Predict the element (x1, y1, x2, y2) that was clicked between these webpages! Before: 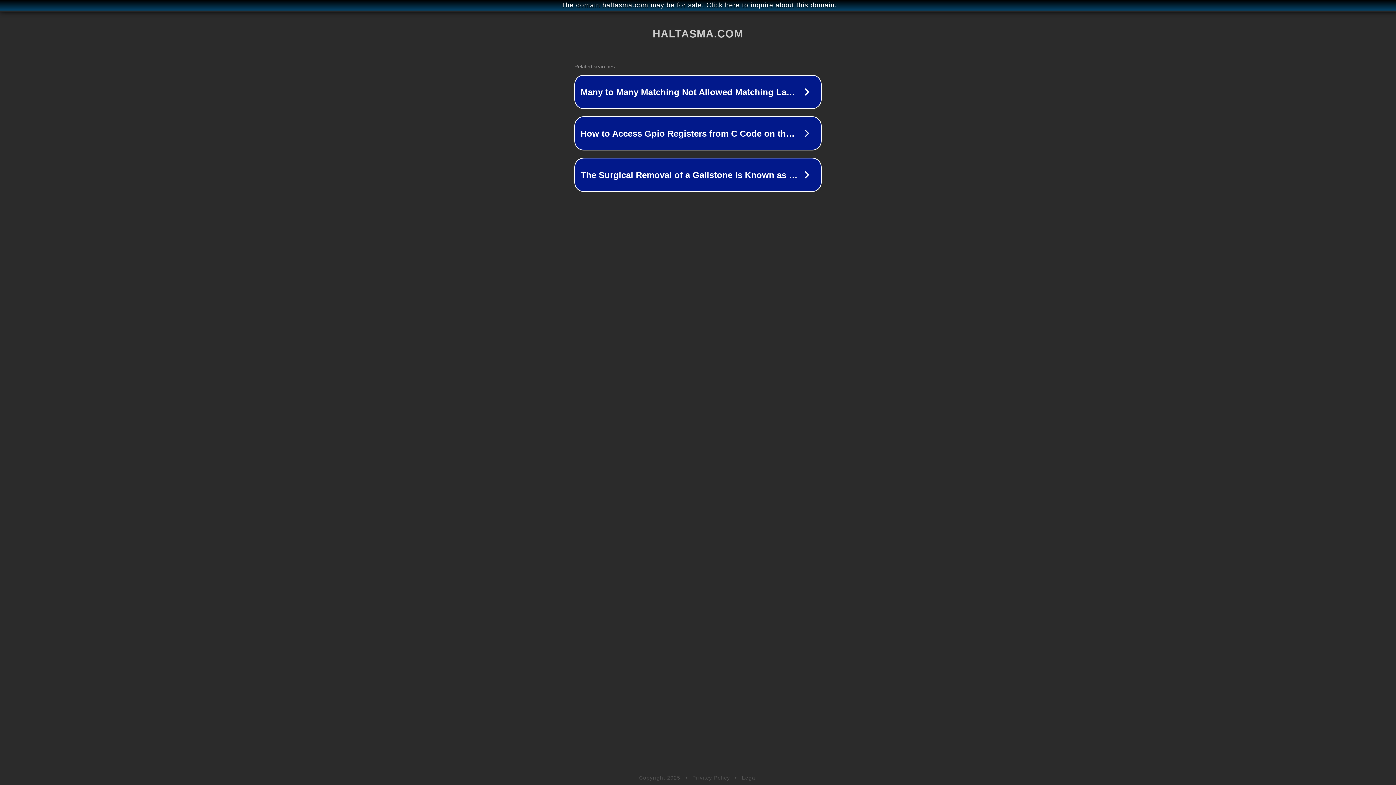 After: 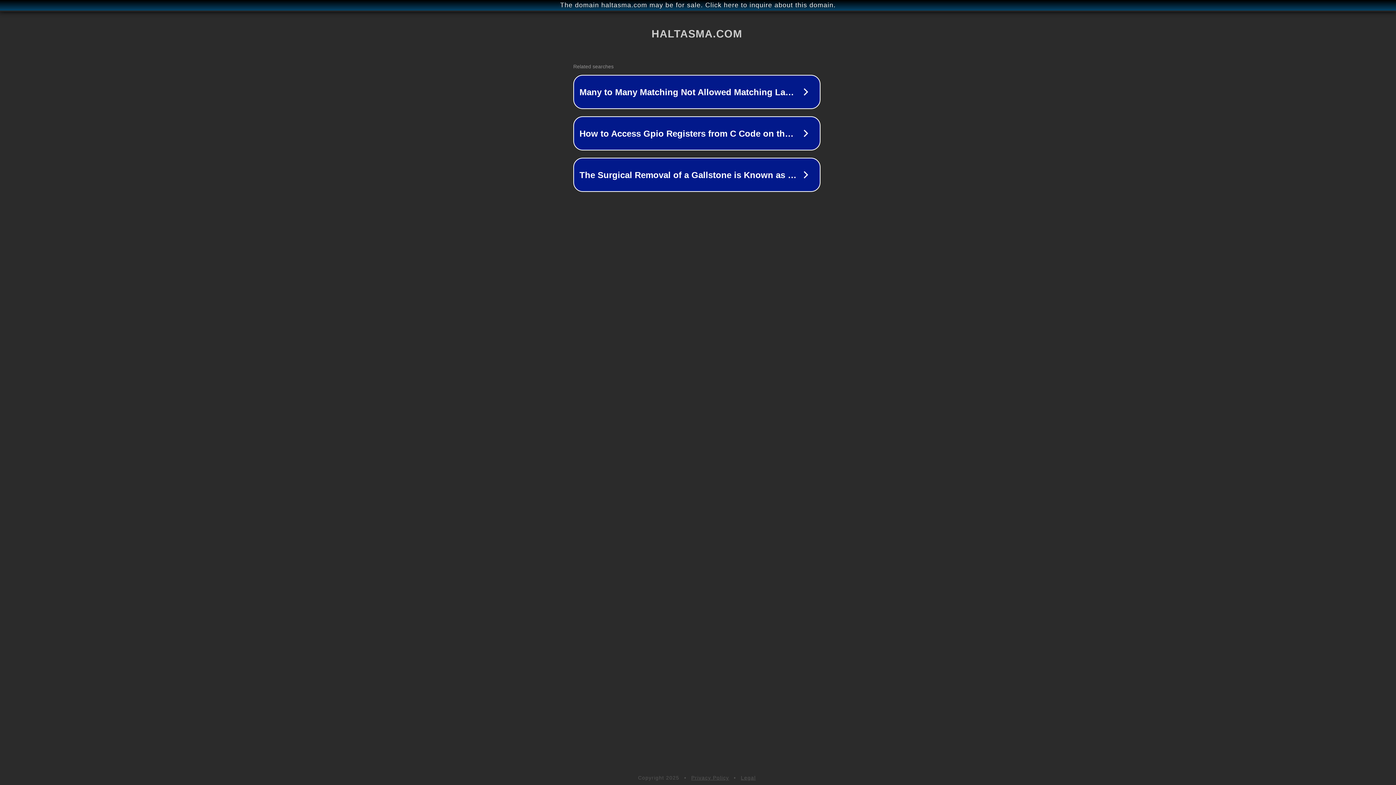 Action: bbox: (1, 1, 1397, 9) label: The domain haltasma.com may be for sale. Click here to inquire about this domain.